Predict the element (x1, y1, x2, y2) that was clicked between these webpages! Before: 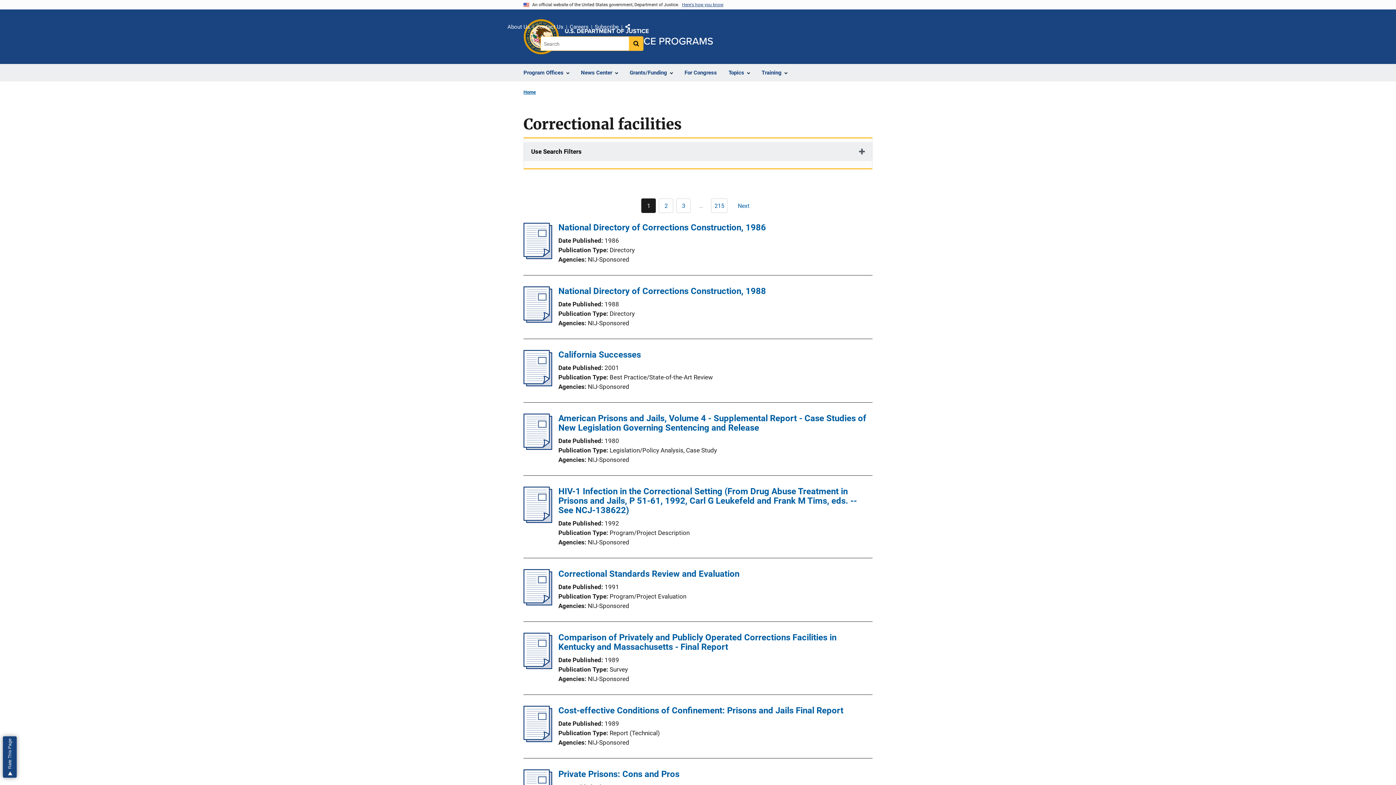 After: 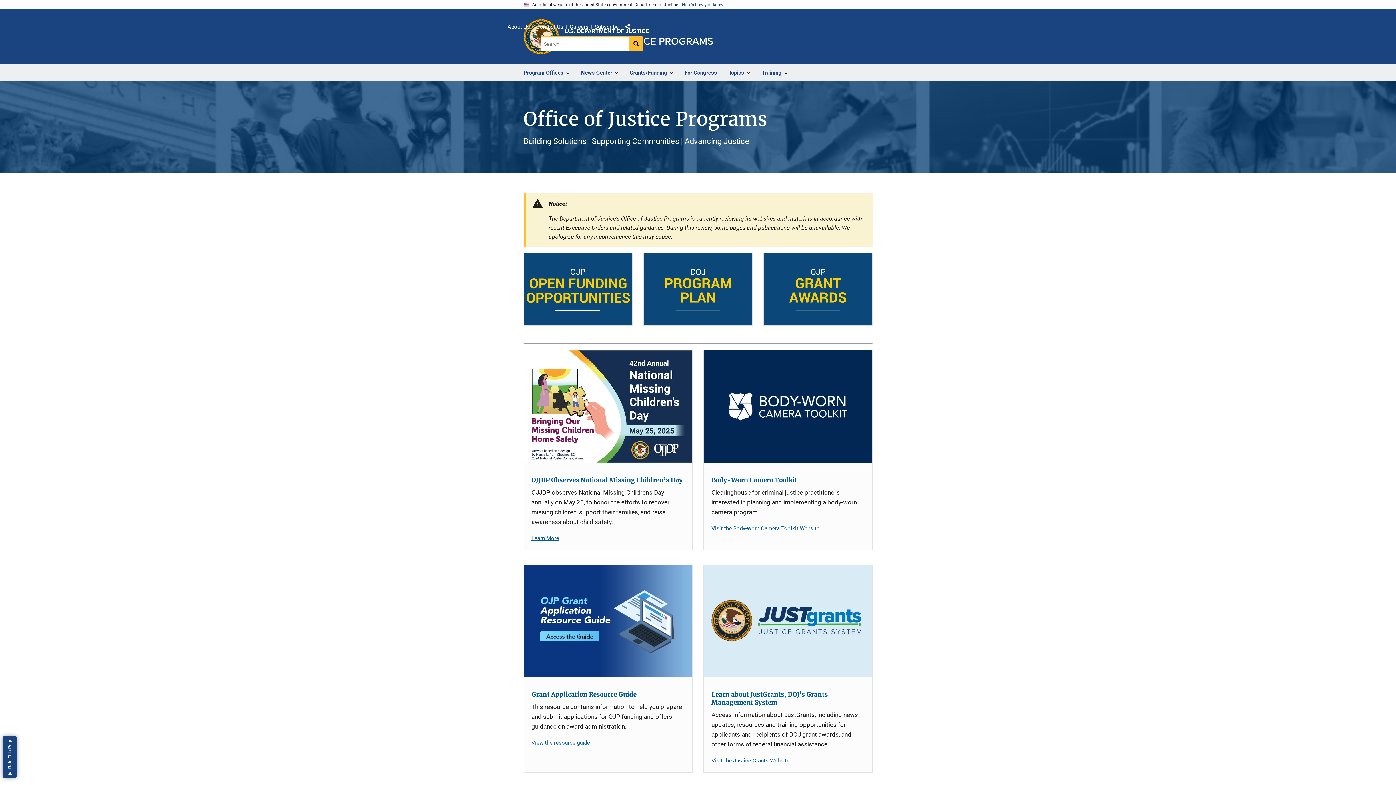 Action: bbox: (523, 87, 536, 97) label: Home